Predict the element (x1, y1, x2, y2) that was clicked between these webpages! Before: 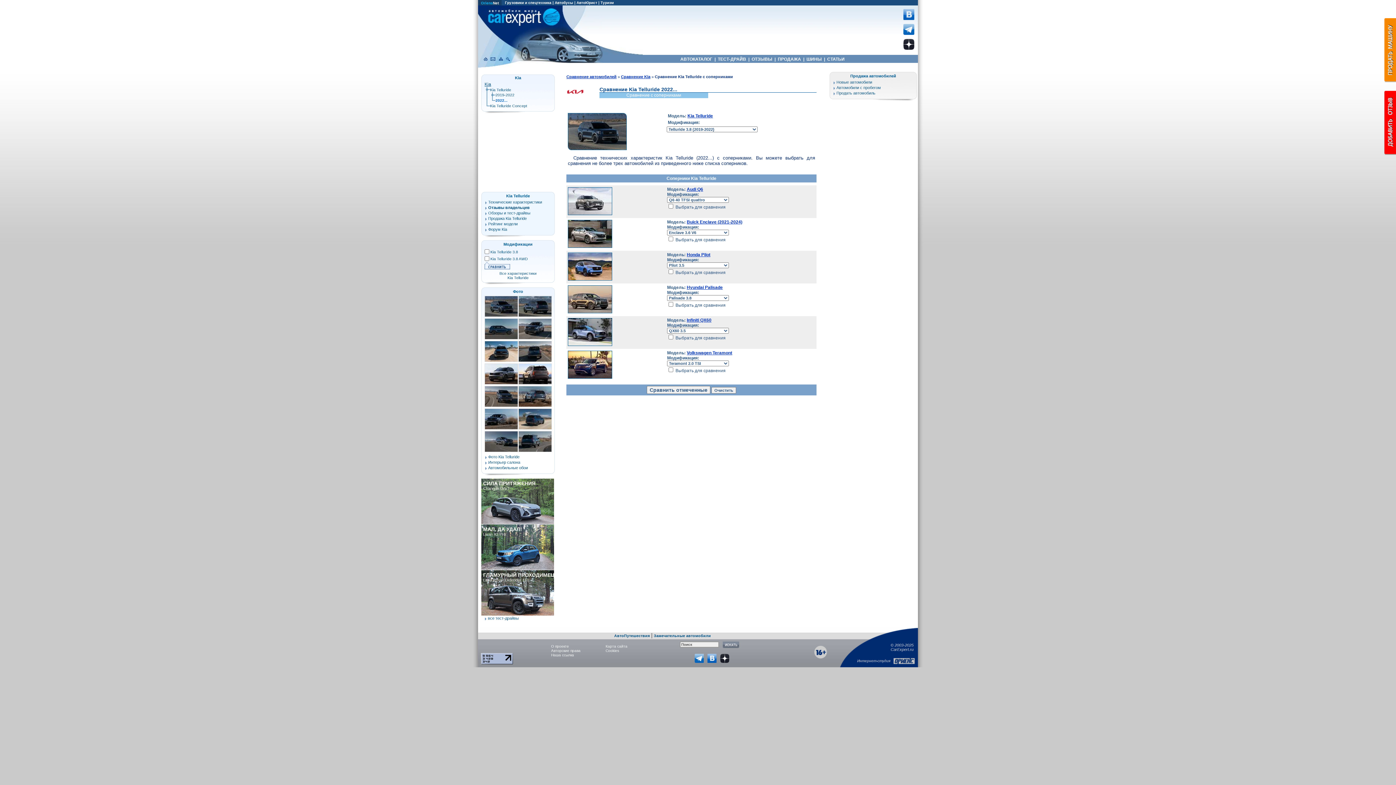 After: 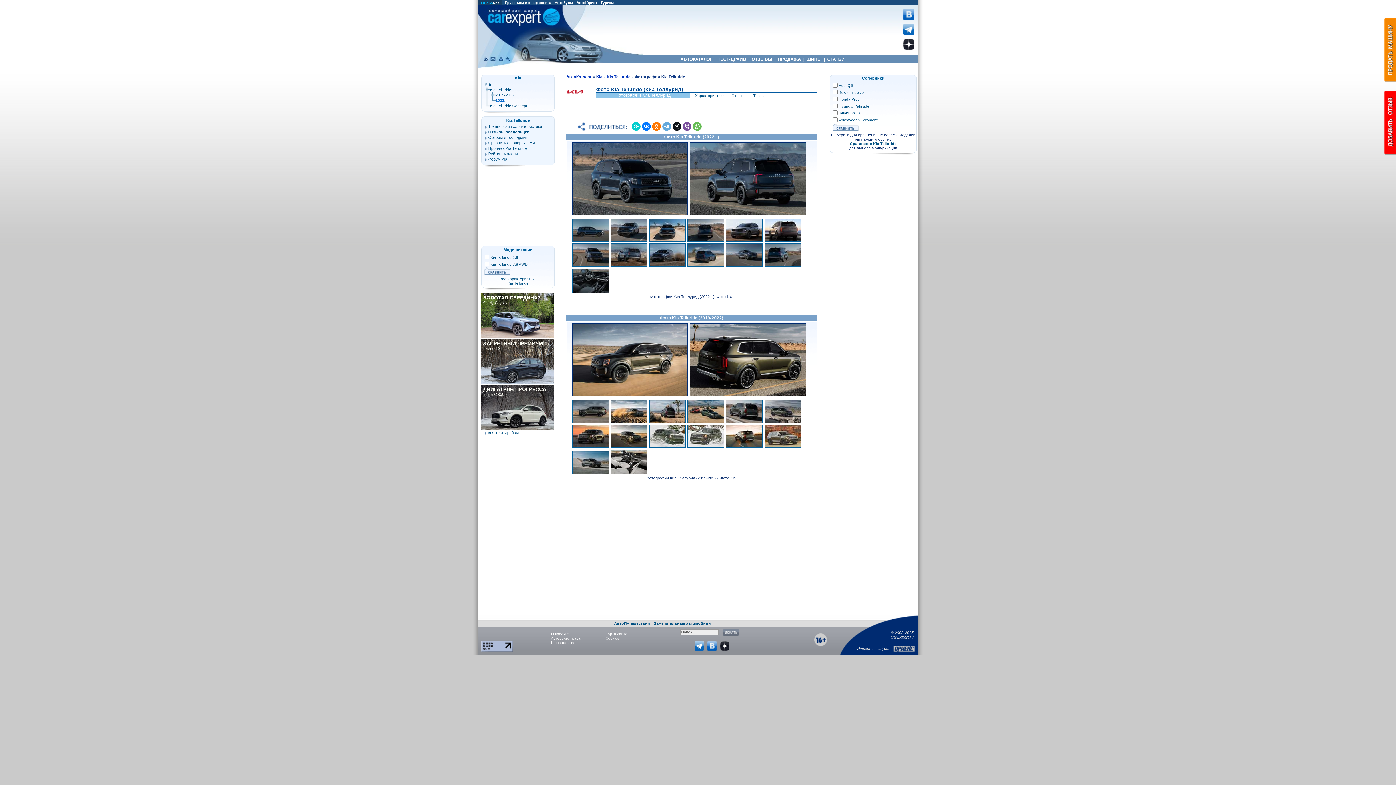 Action: bbox: (481, 454, 553, 460) label: Фото Kia Telluride